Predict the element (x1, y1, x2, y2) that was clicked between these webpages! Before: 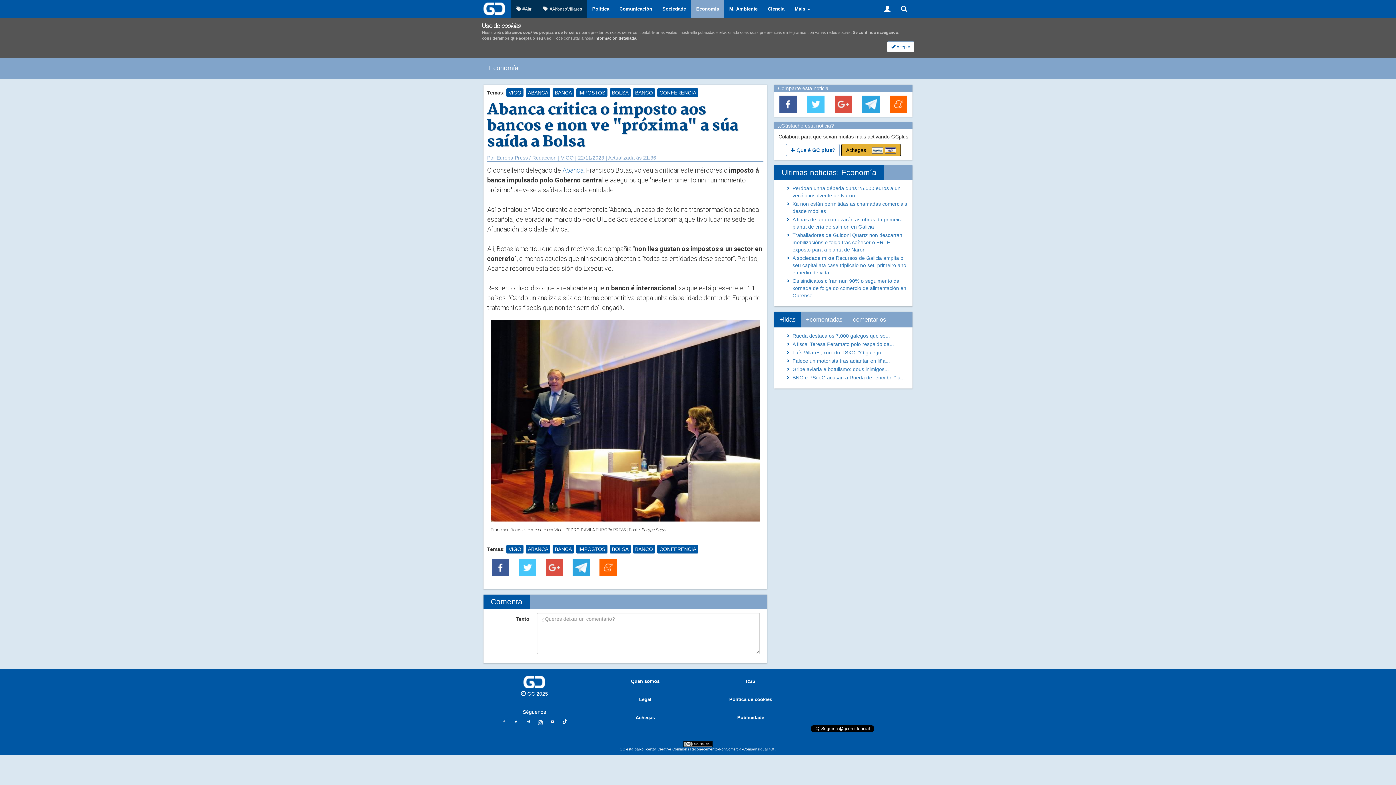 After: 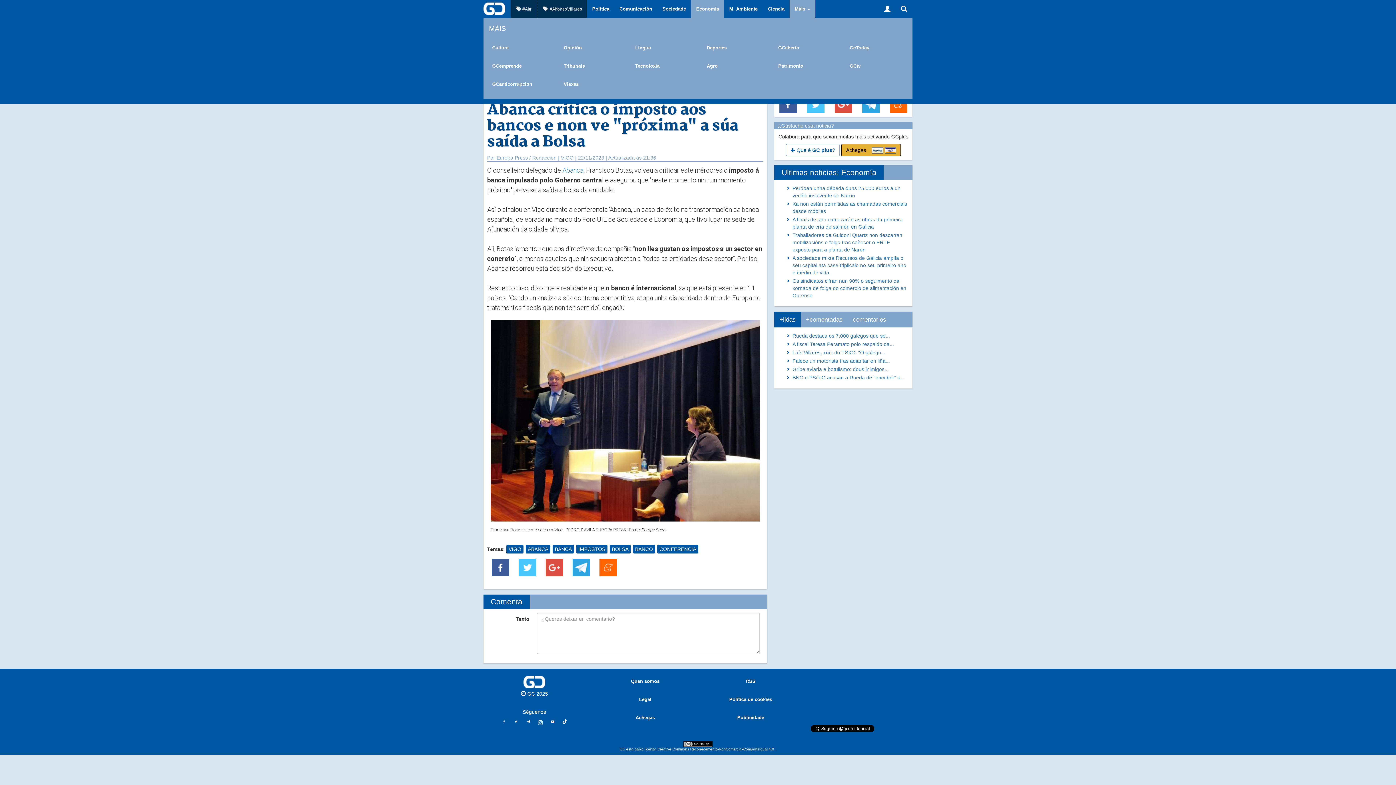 Action: label: Máis  bbox: (789, 0, 815, 18)